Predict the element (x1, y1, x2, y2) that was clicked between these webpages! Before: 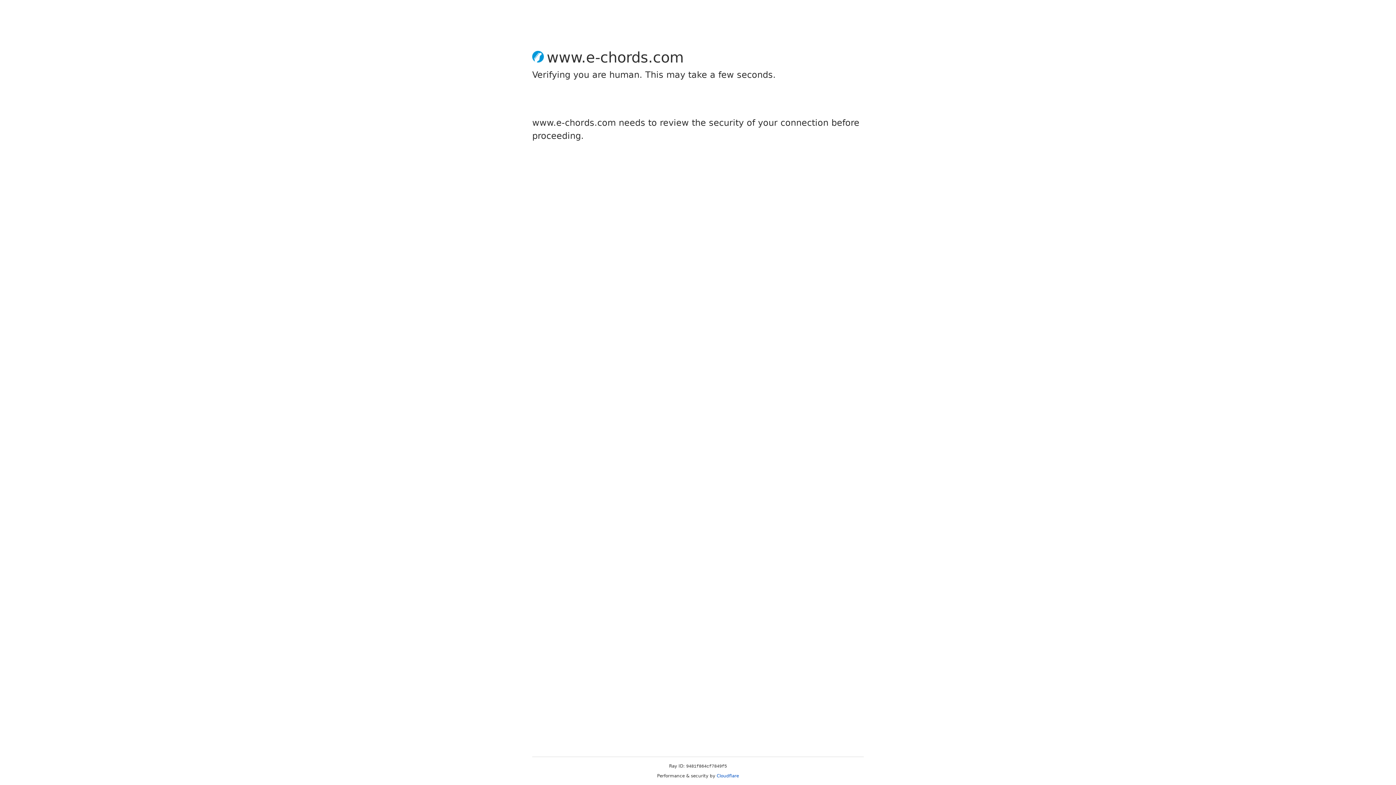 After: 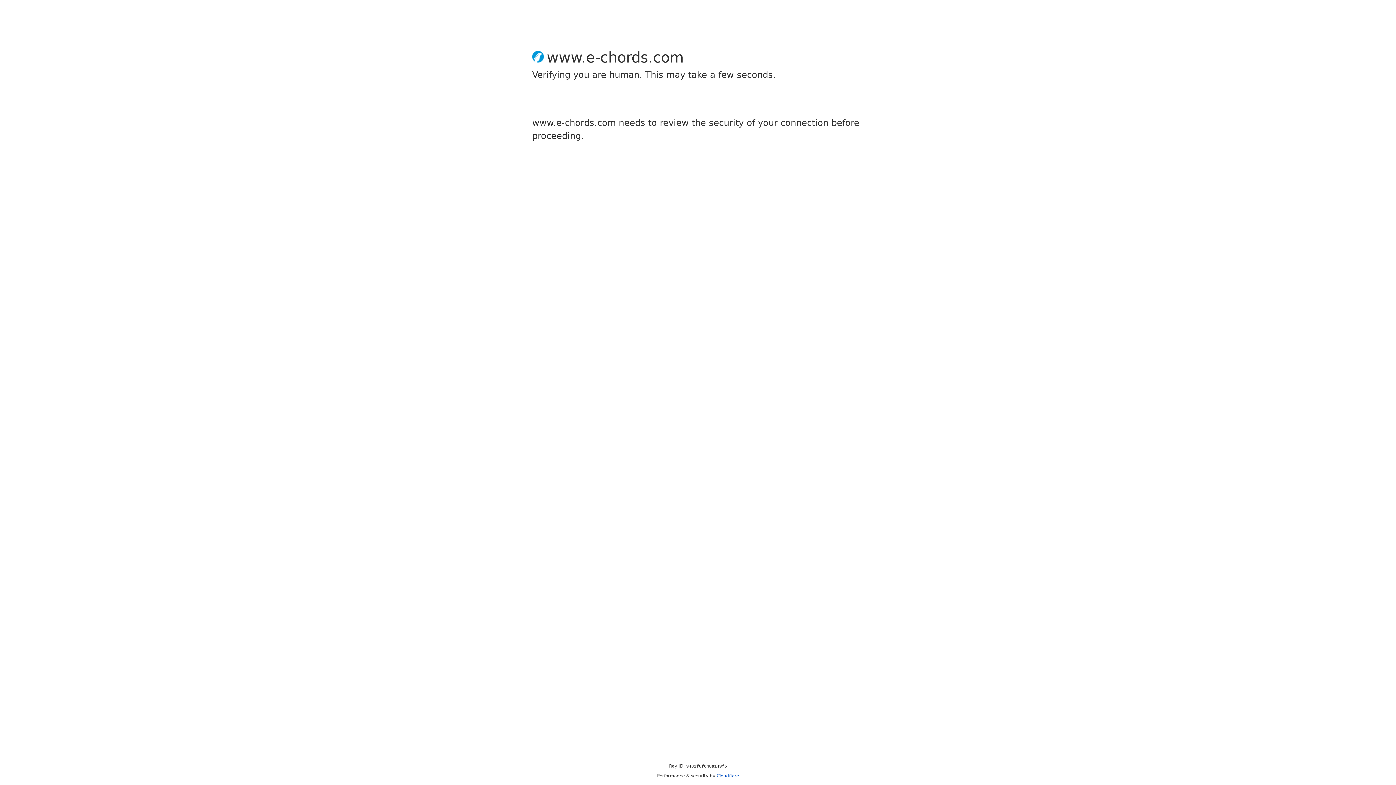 Action: label: Cloudflare bbox: (716, 773, 739, 778)